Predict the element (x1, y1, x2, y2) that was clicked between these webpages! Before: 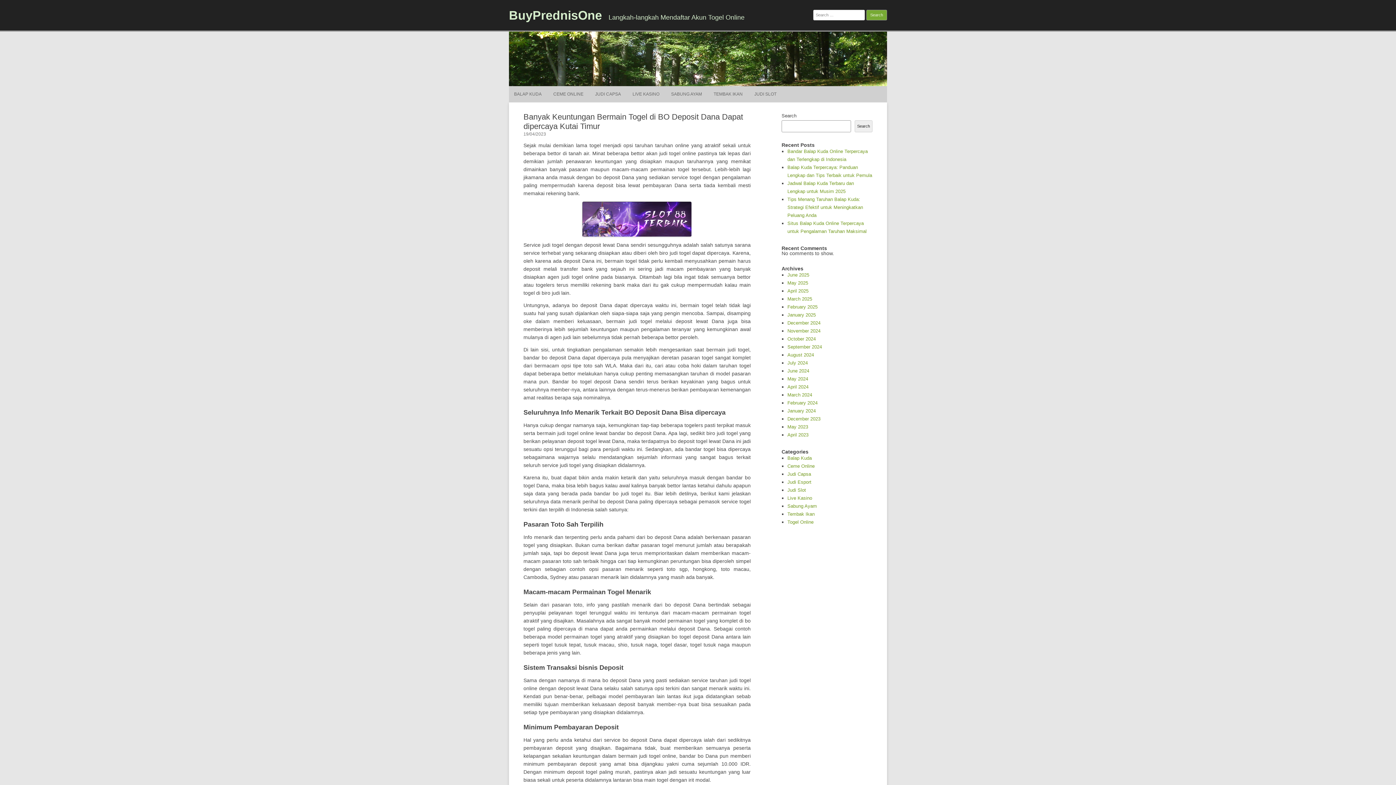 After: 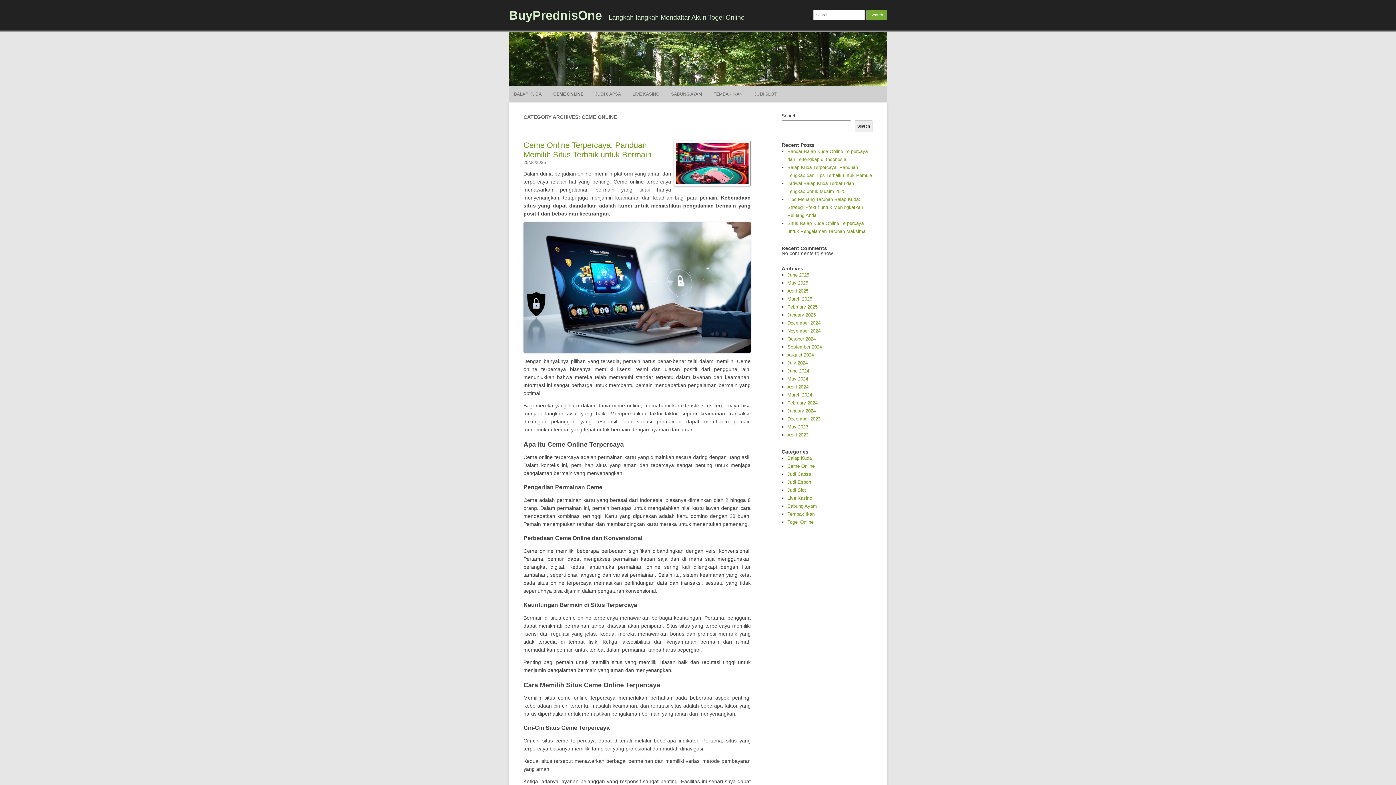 Action: label: Ceme Online bbox: (787, 463, 814, 469)